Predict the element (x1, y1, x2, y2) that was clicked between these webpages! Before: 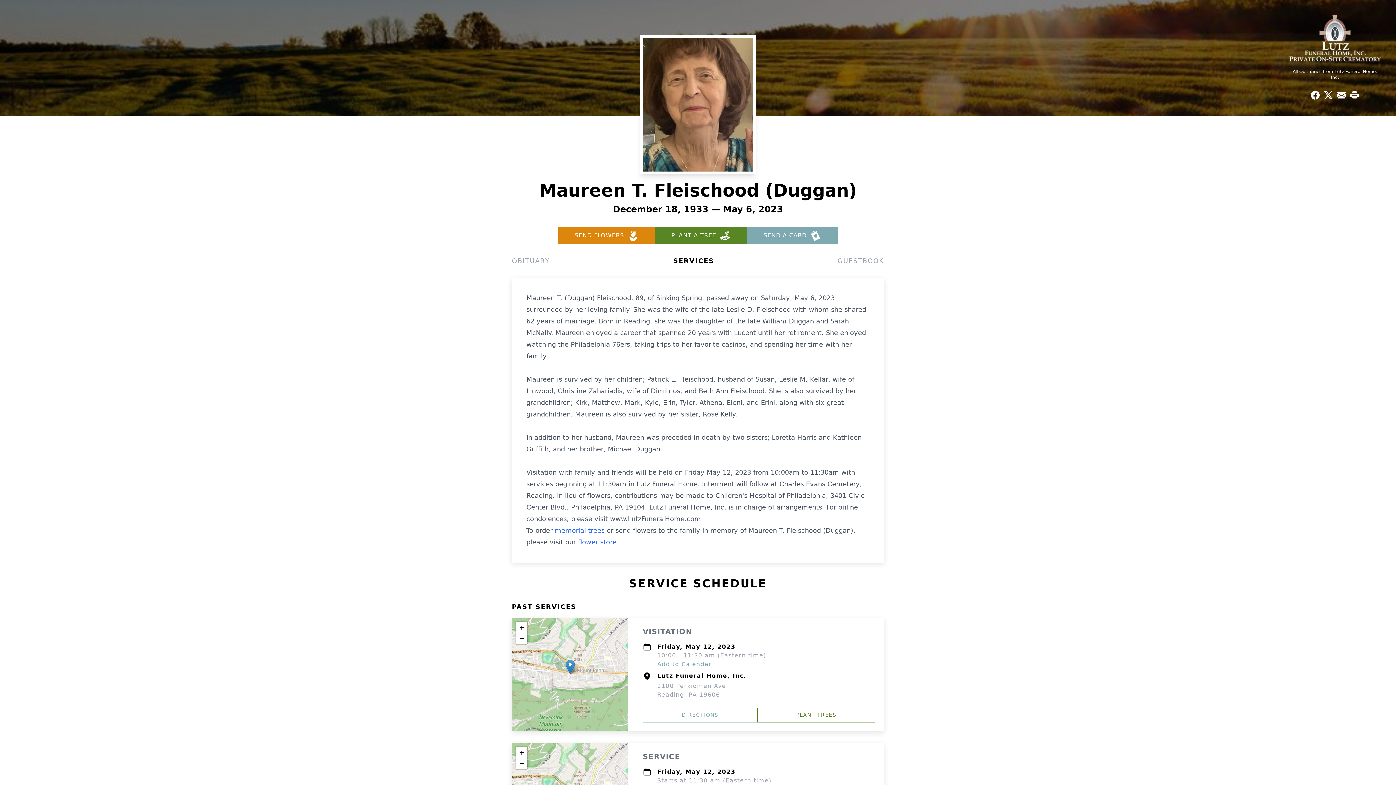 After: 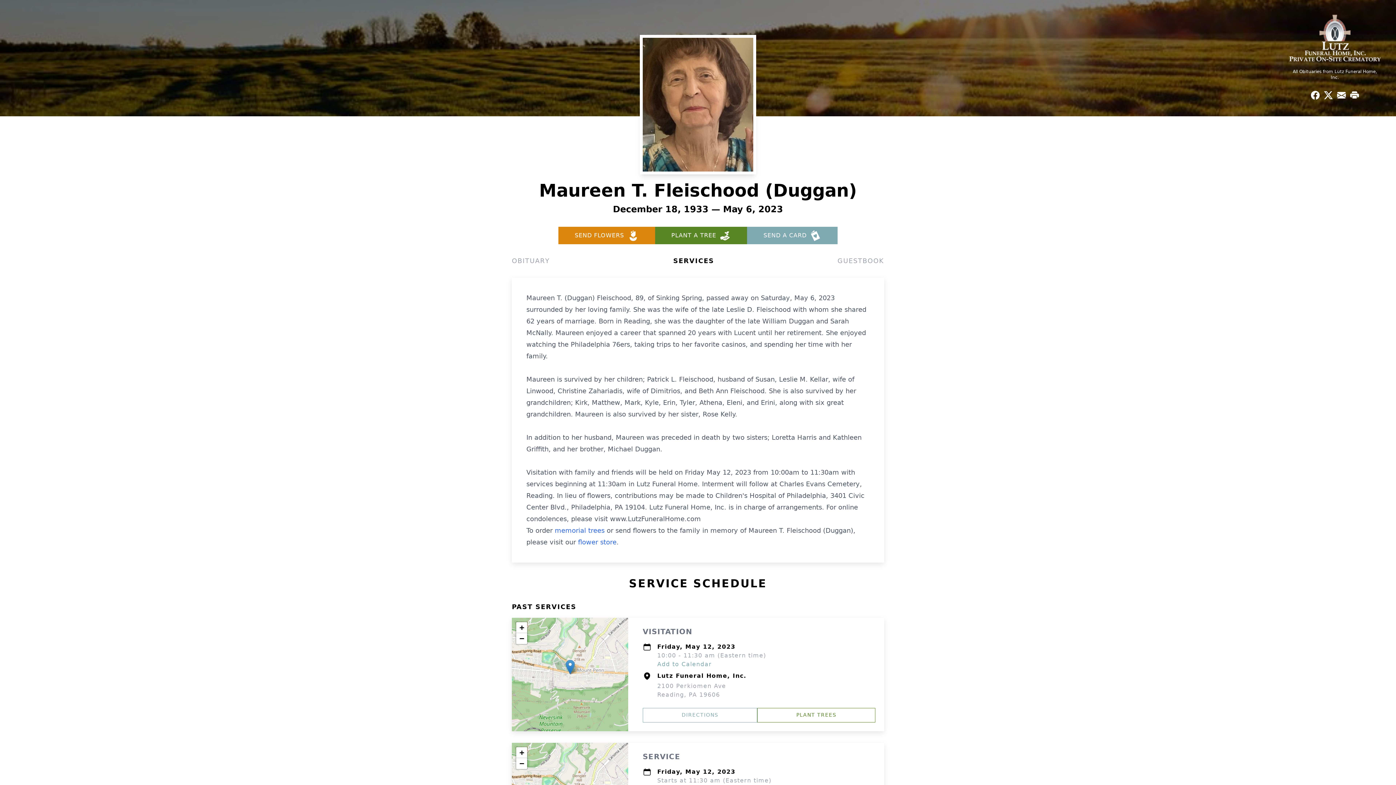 Action: label: Share on X bbox: (1322, 88, 1335, 101)